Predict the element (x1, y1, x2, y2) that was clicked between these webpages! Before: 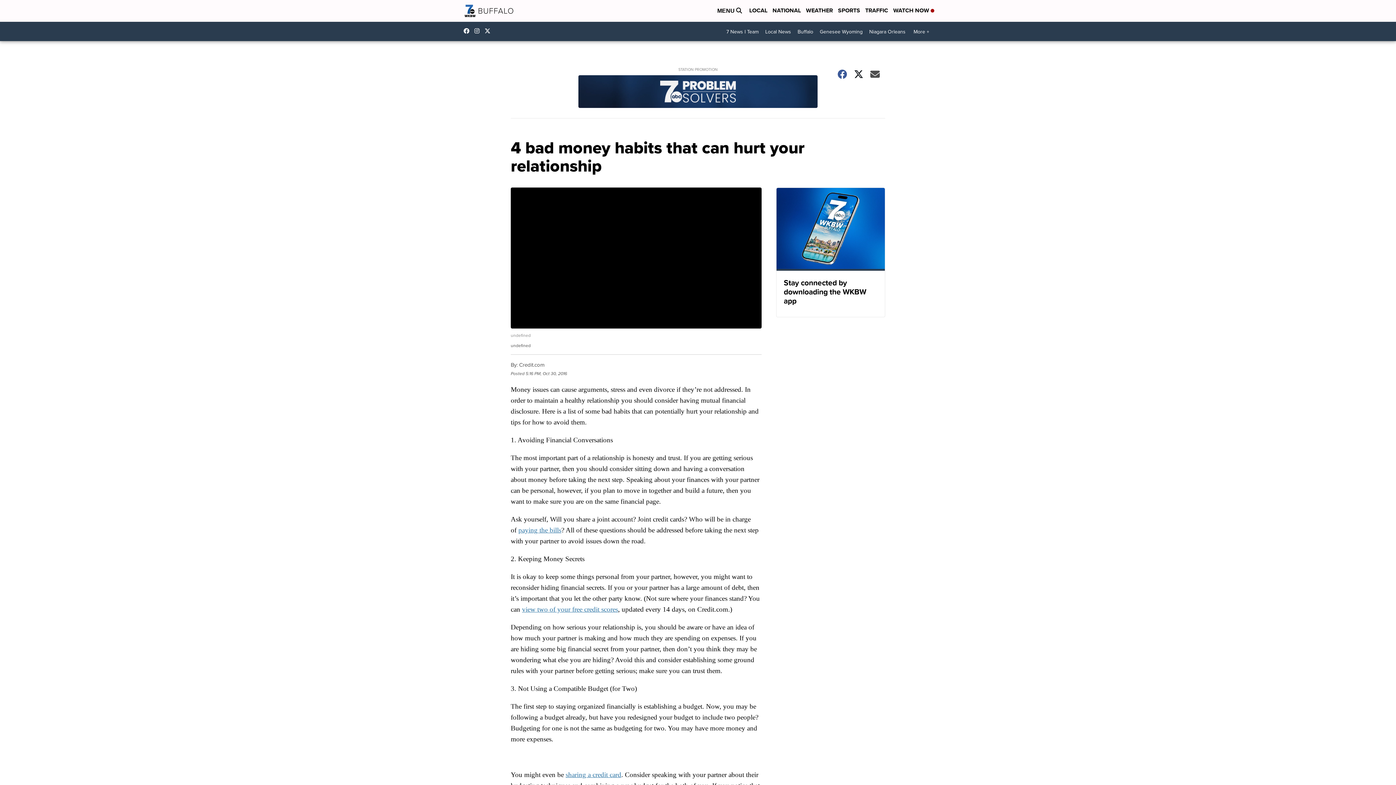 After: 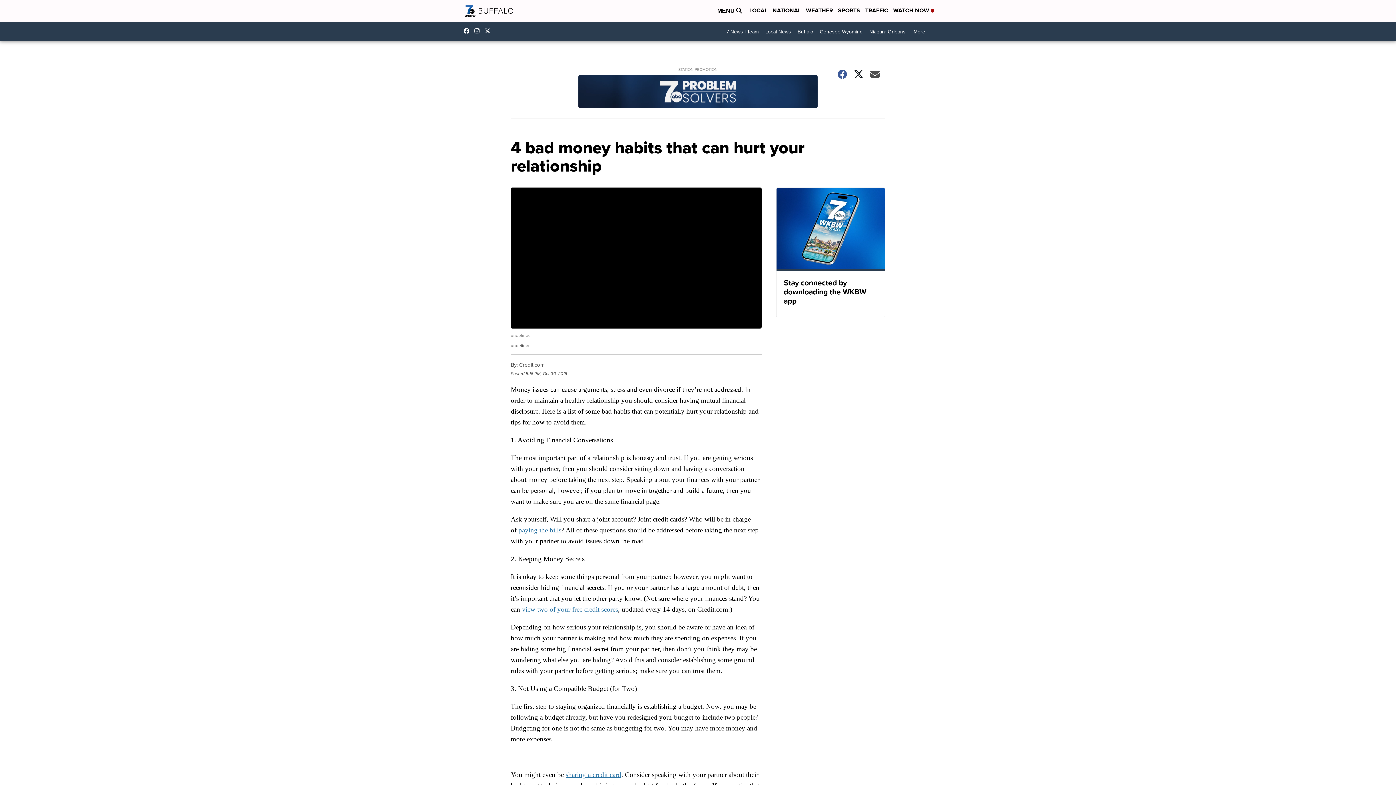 Action: label: sharing a credit card bbox: (565, 771, 621, 778)